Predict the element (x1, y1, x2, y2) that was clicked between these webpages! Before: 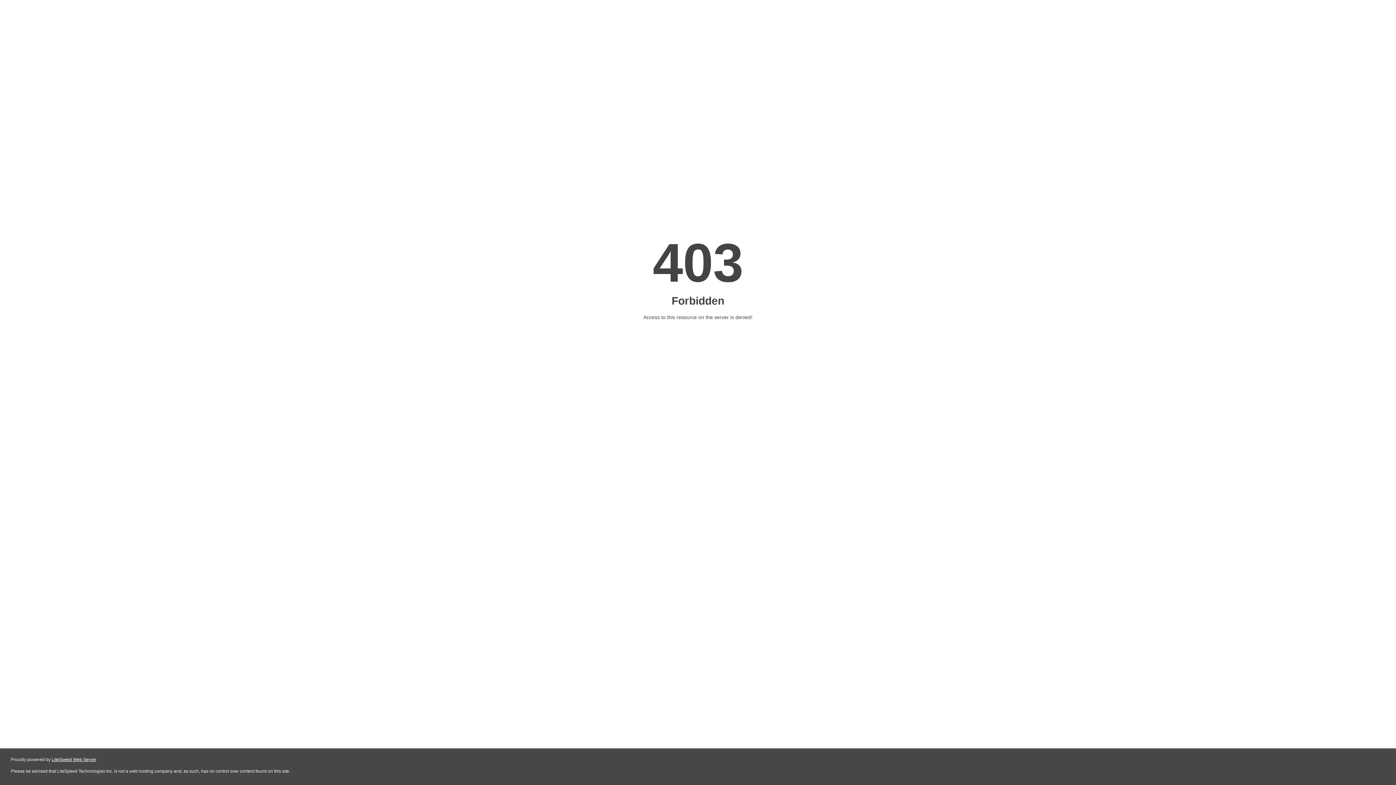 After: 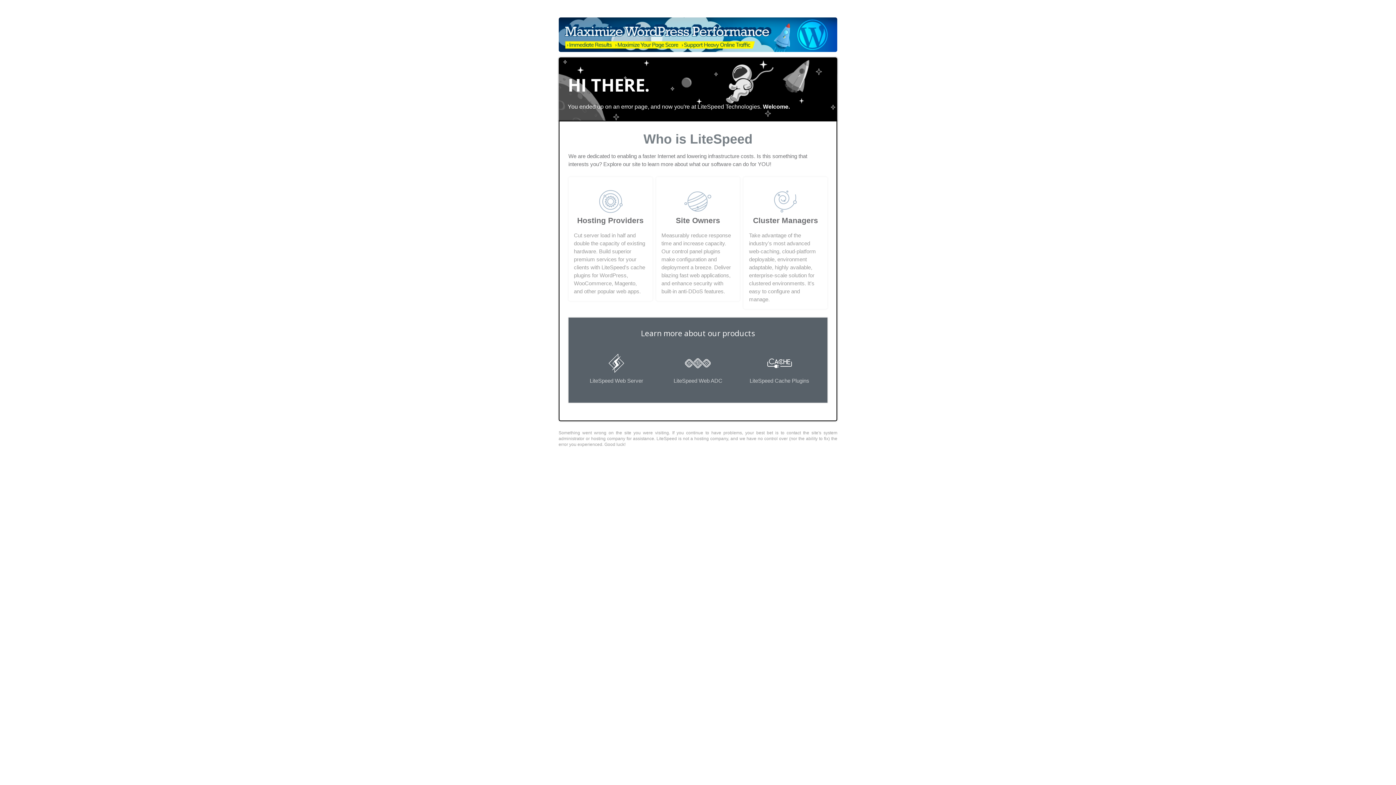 Action: bbox: (51, 757, 96, 762) label: LiteSpeed Web Server